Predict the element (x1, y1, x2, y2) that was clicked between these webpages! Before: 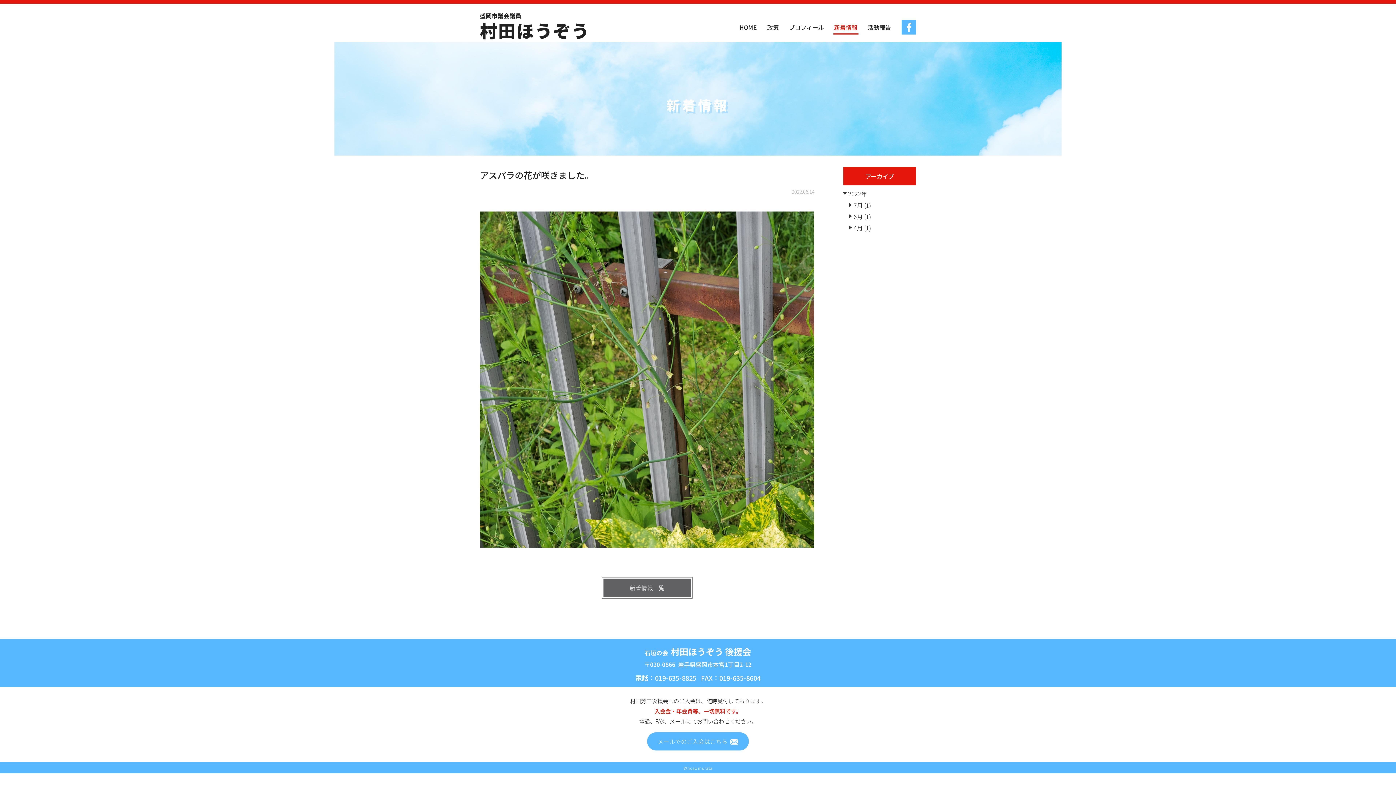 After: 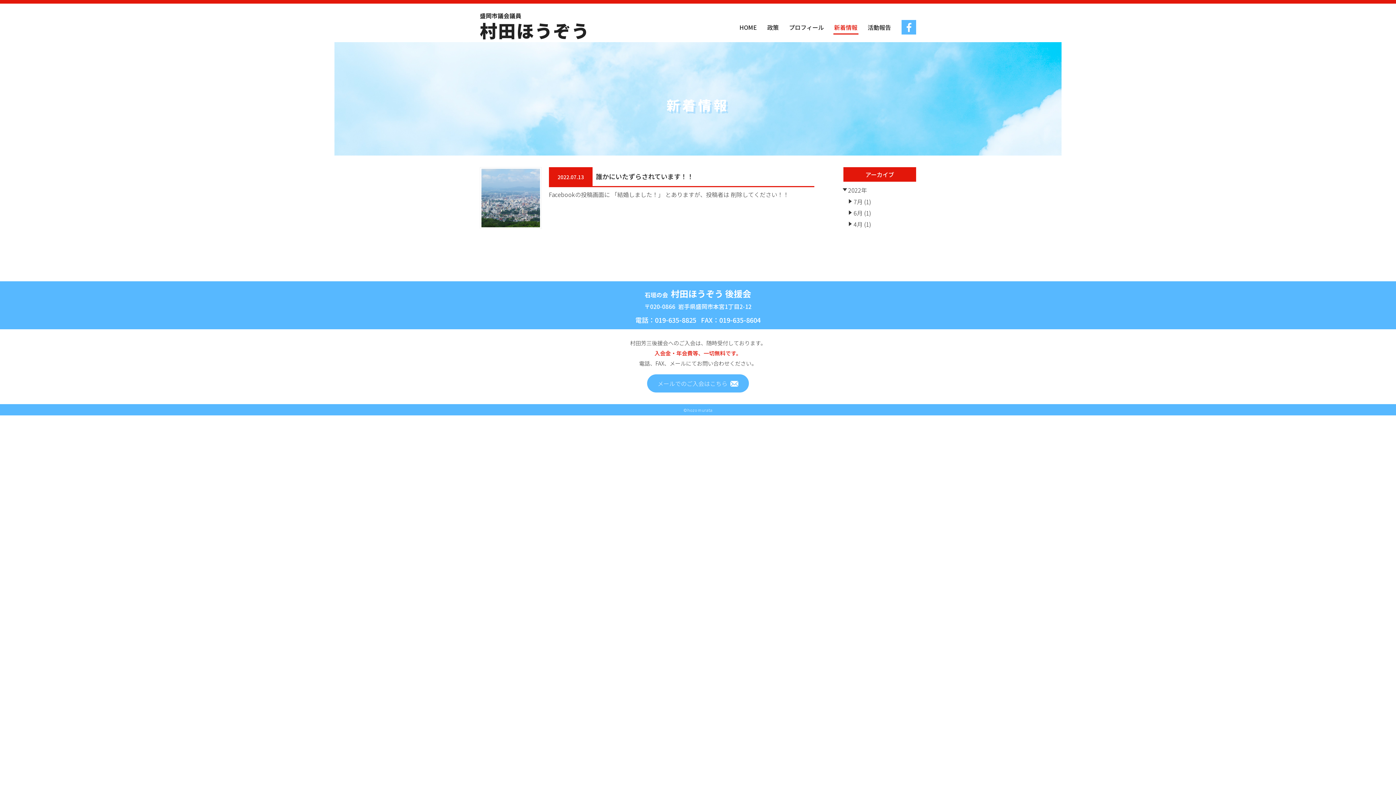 Action: bbox: (849, 200, 862, 209) label: 7月